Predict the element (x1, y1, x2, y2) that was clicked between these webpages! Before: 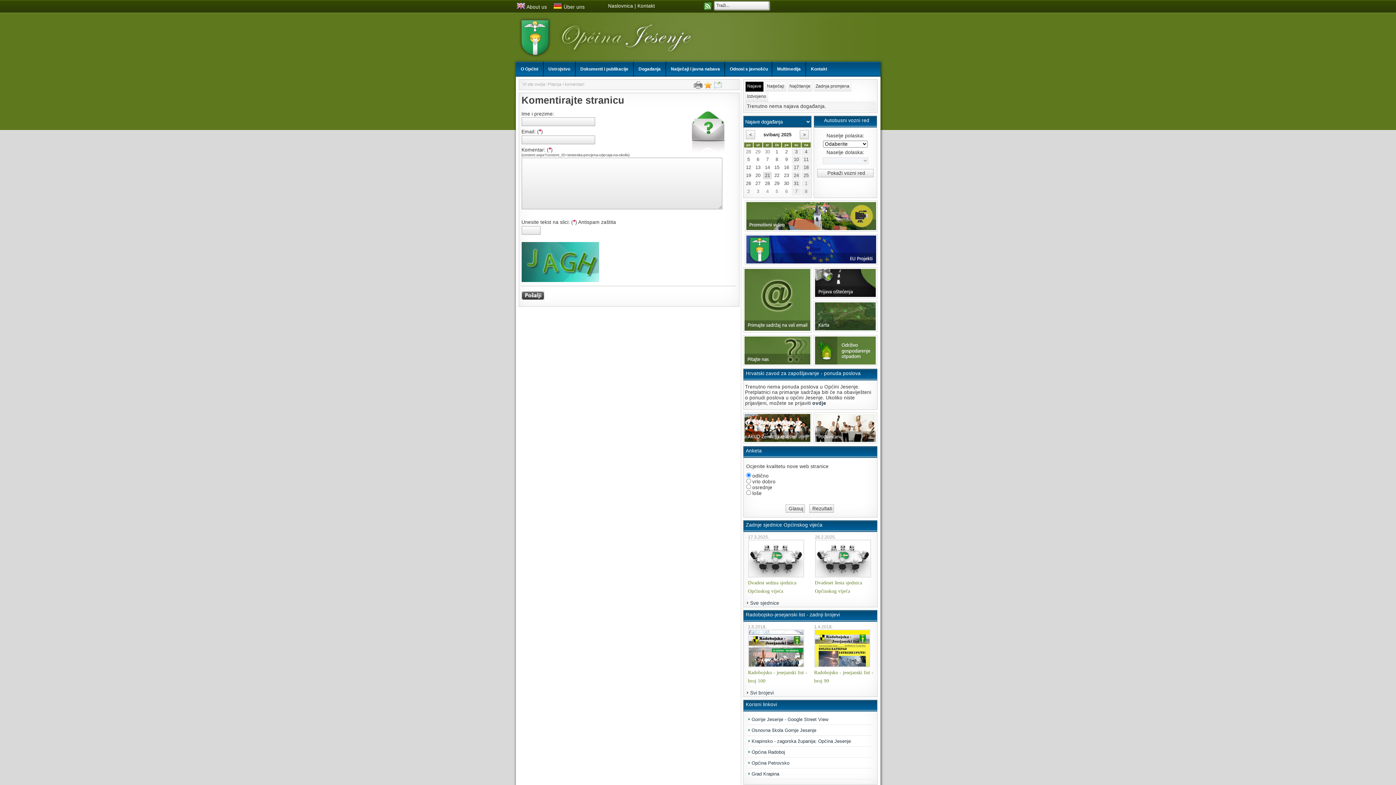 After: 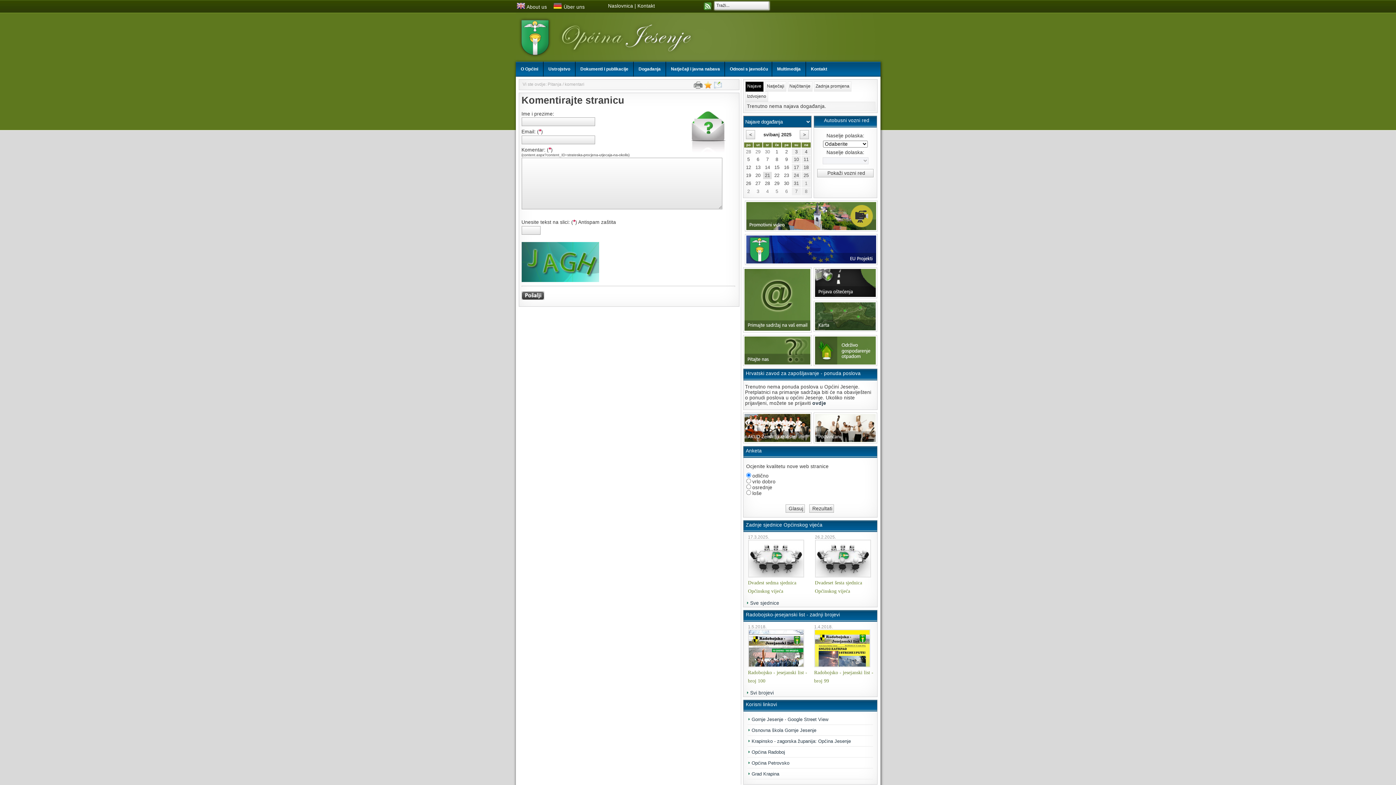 Action: bbox: (693, 84, 702, 89)